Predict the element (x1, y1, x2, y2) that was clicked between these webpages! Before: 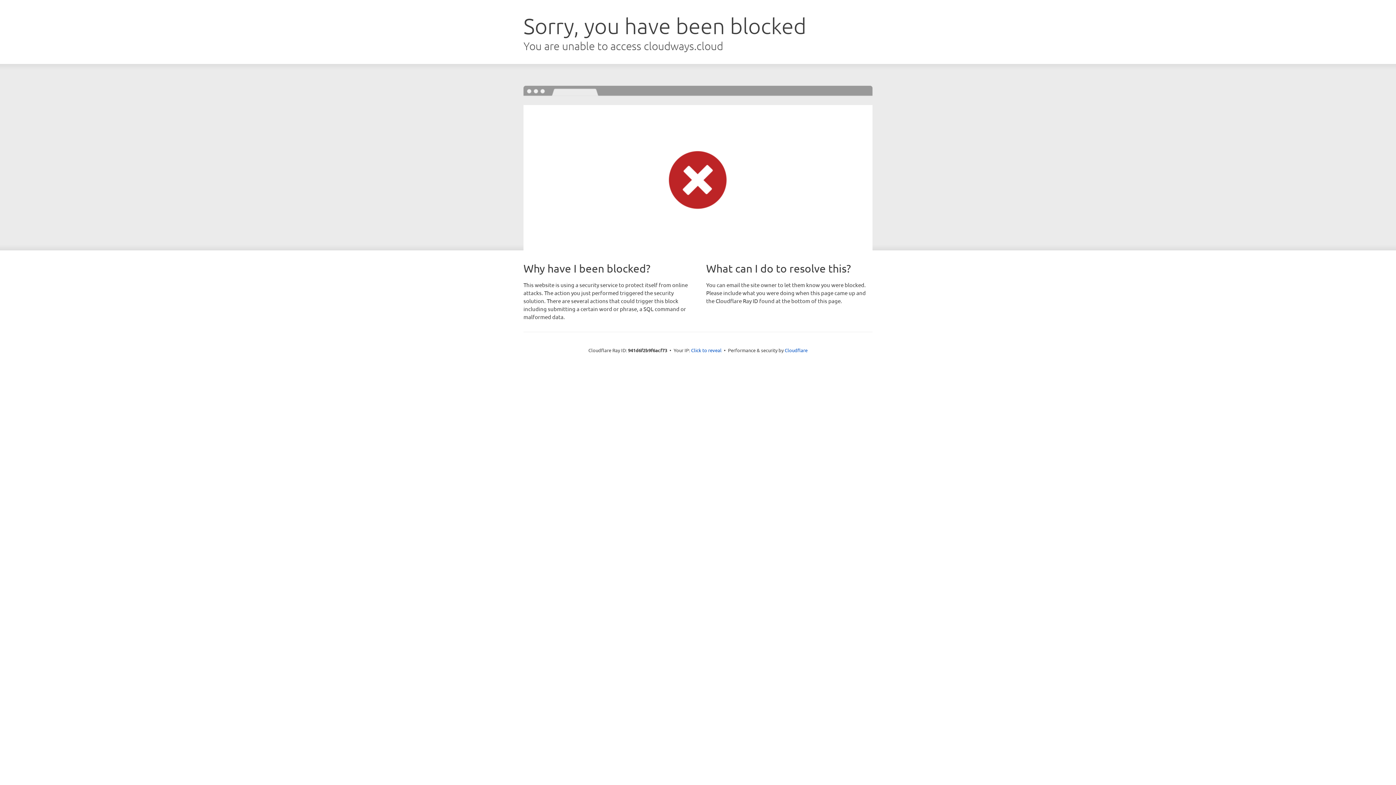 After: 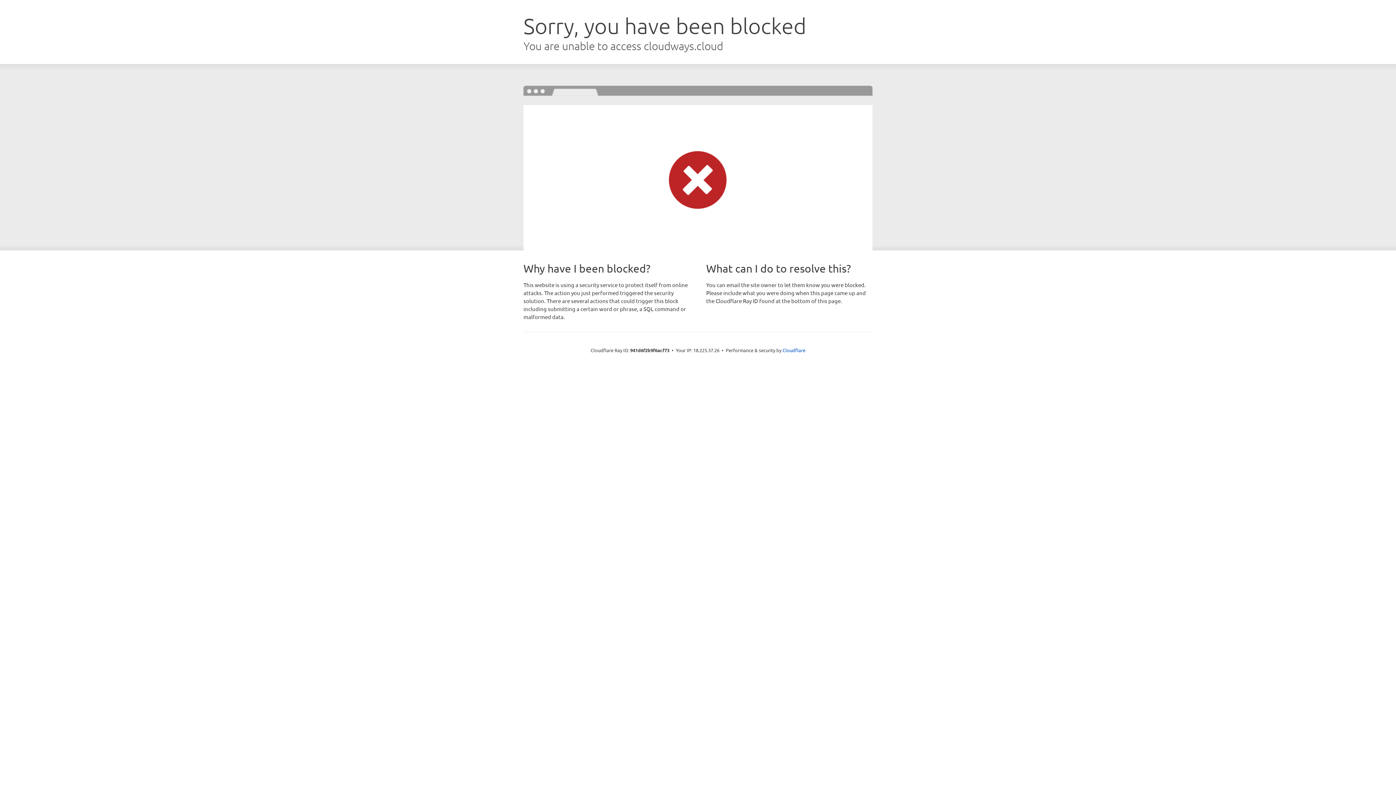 Action: bbox: (691, 346, 721, 353) label: Click to reveal